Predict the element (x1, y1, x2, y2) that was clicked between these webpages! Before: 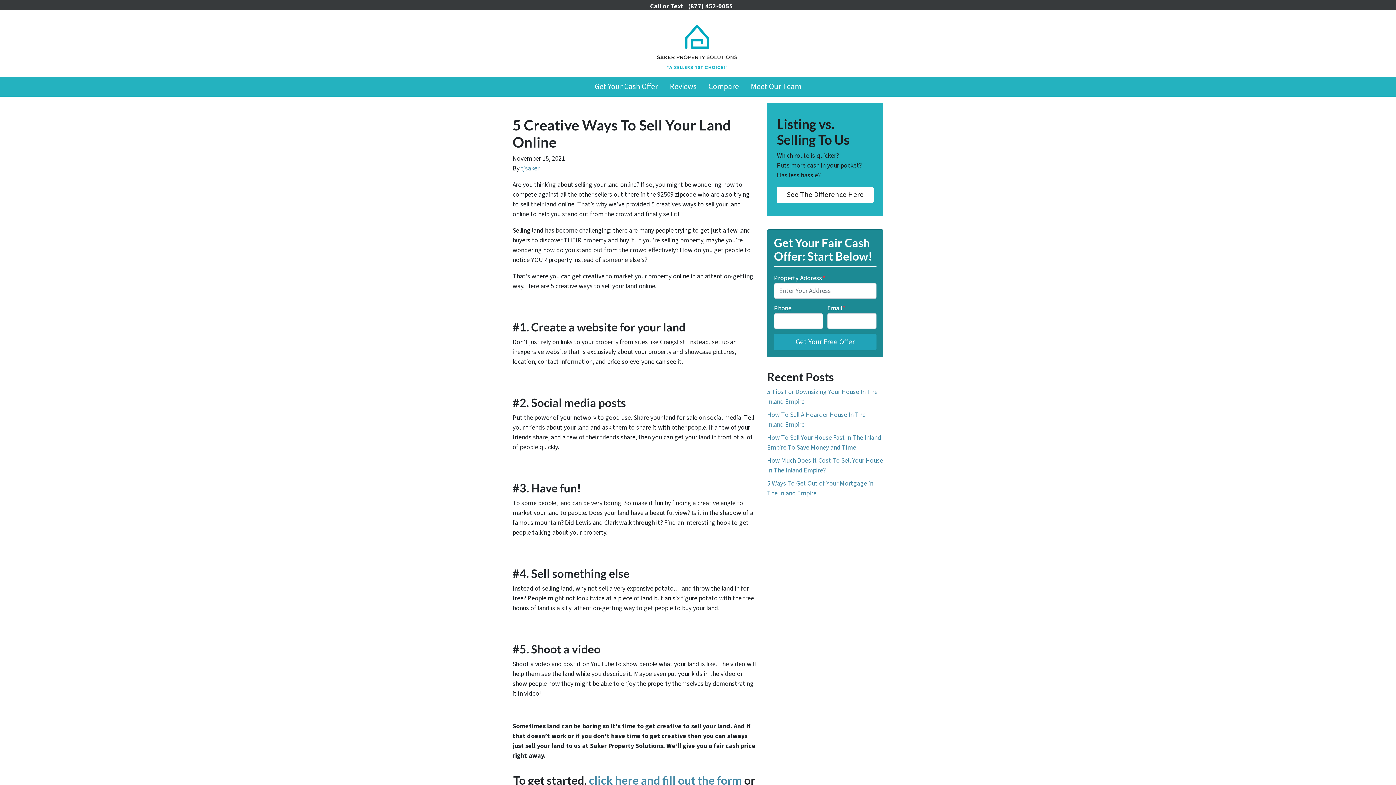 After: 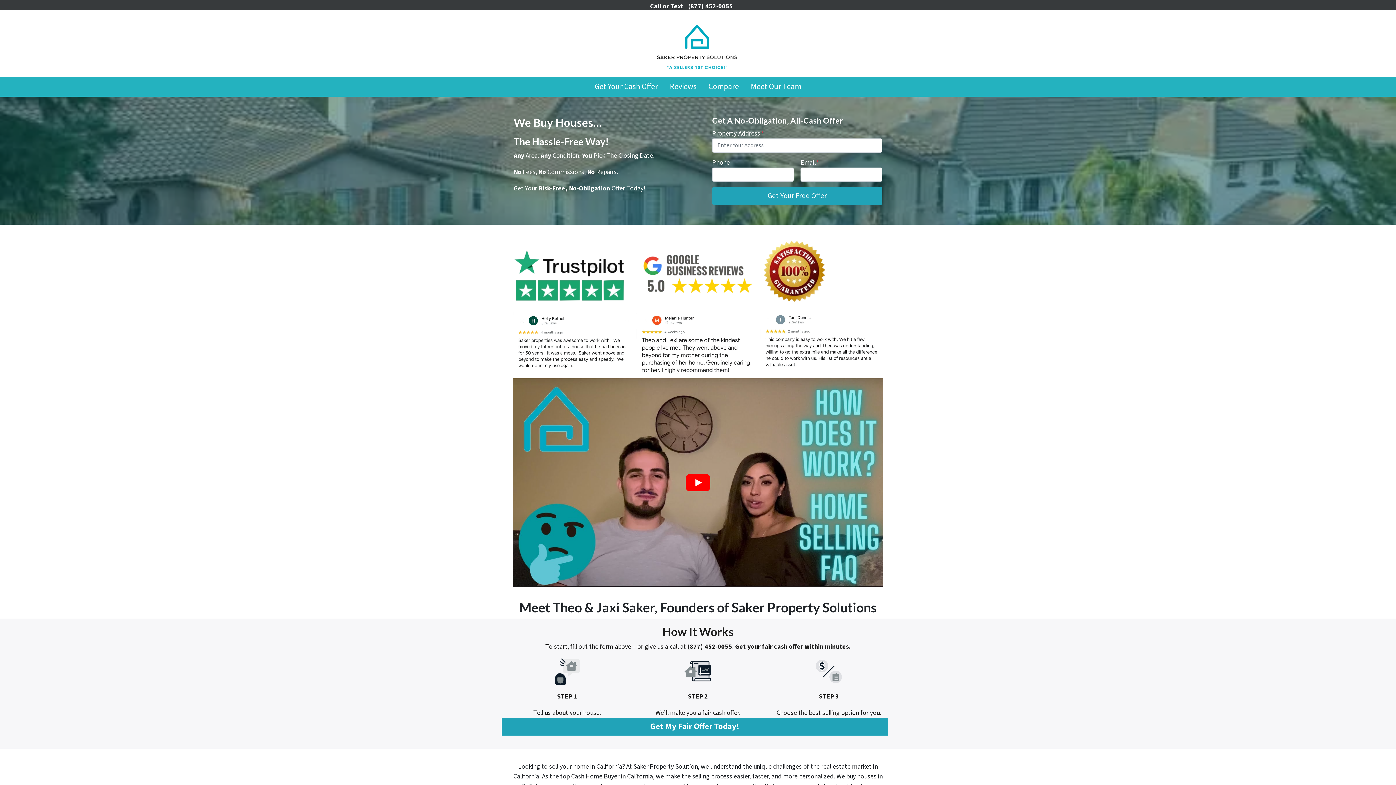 Action: bbox: (507, 21, 889, 70)